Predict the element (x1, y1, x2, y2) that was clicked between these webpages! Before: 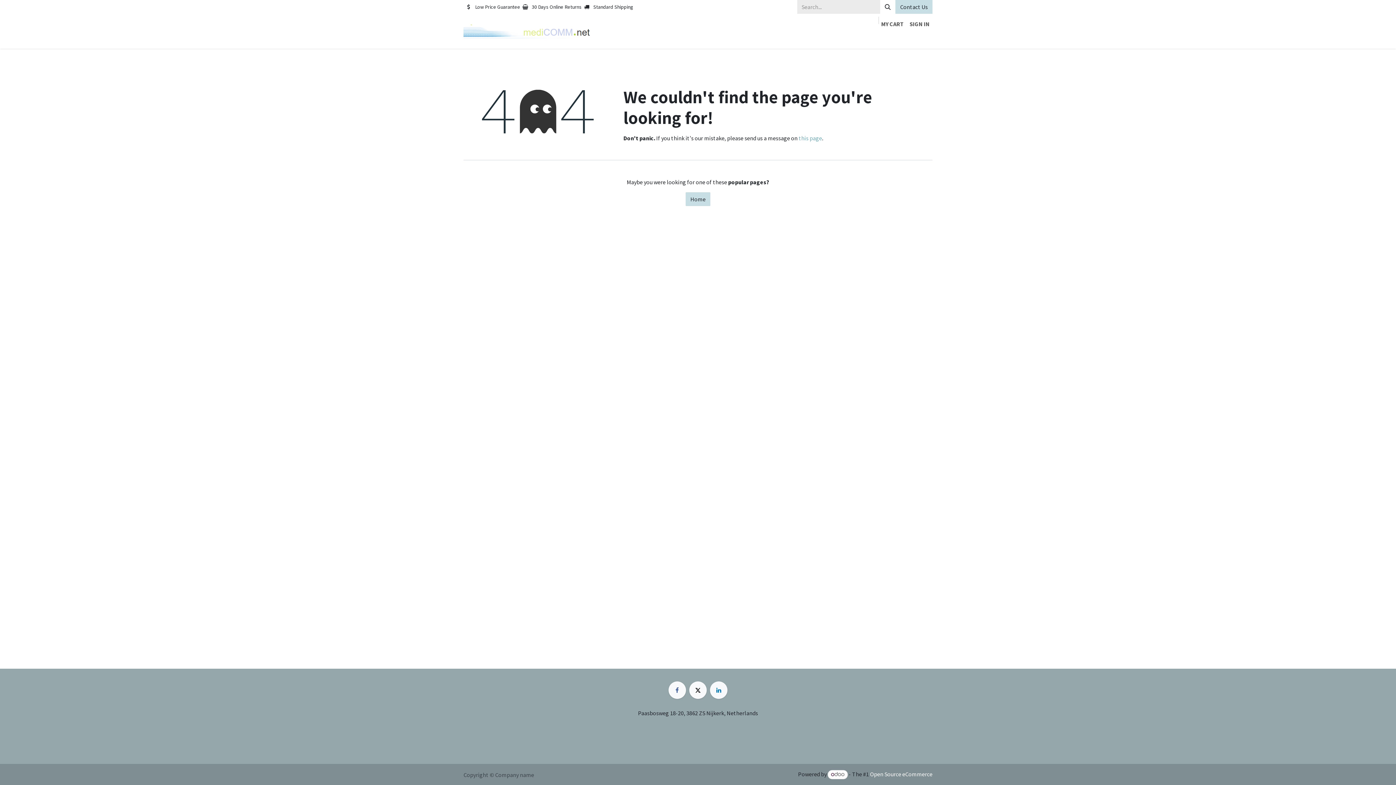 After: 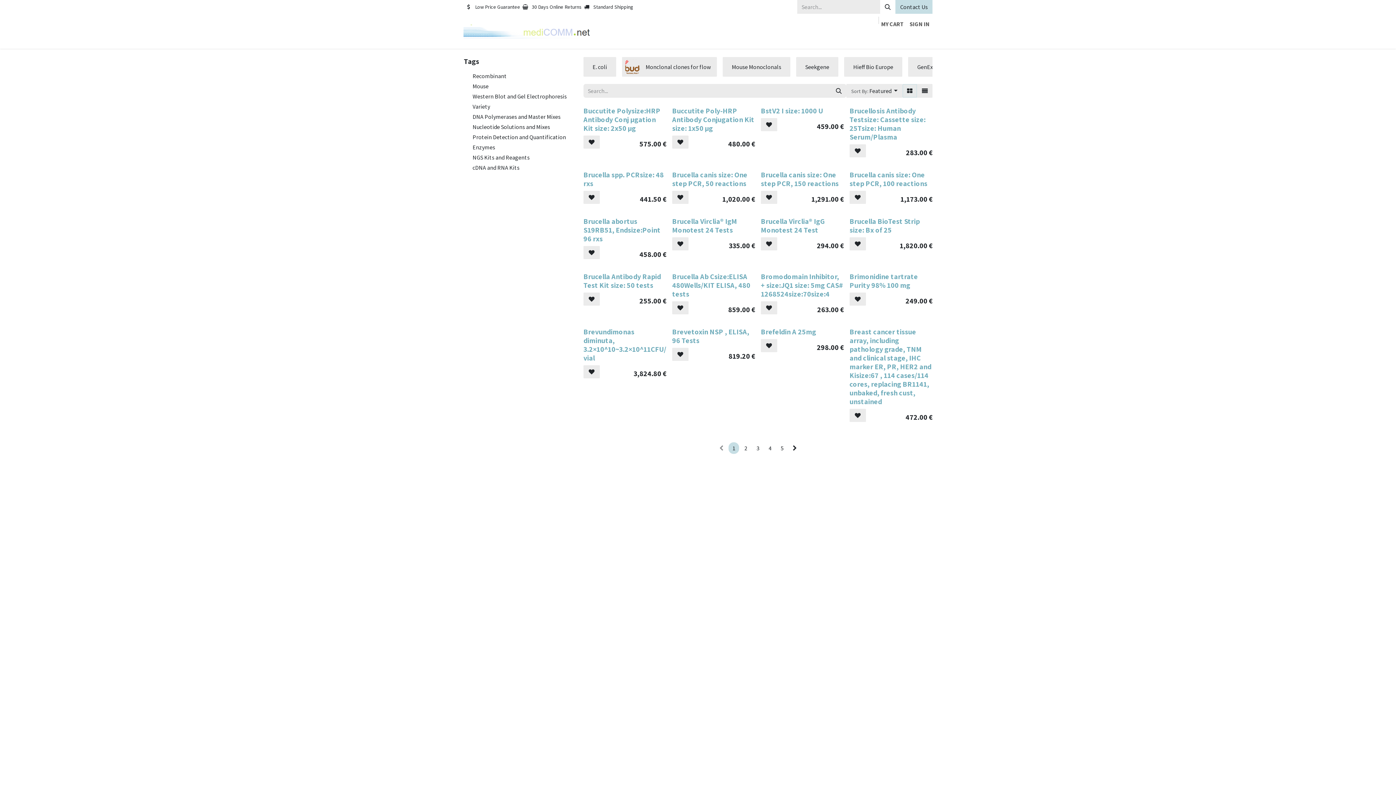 Action: bbox: (713, 31, 732, 45) label: Shop